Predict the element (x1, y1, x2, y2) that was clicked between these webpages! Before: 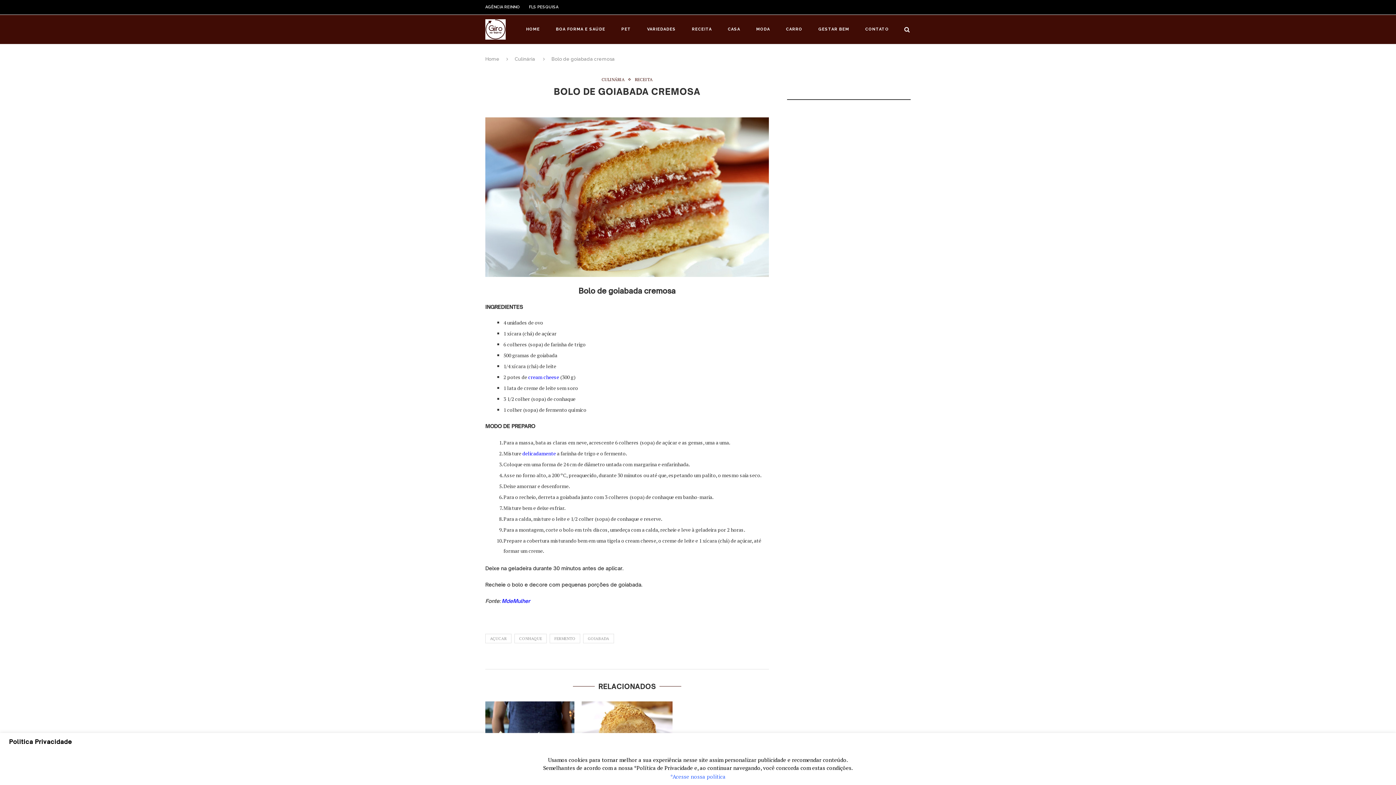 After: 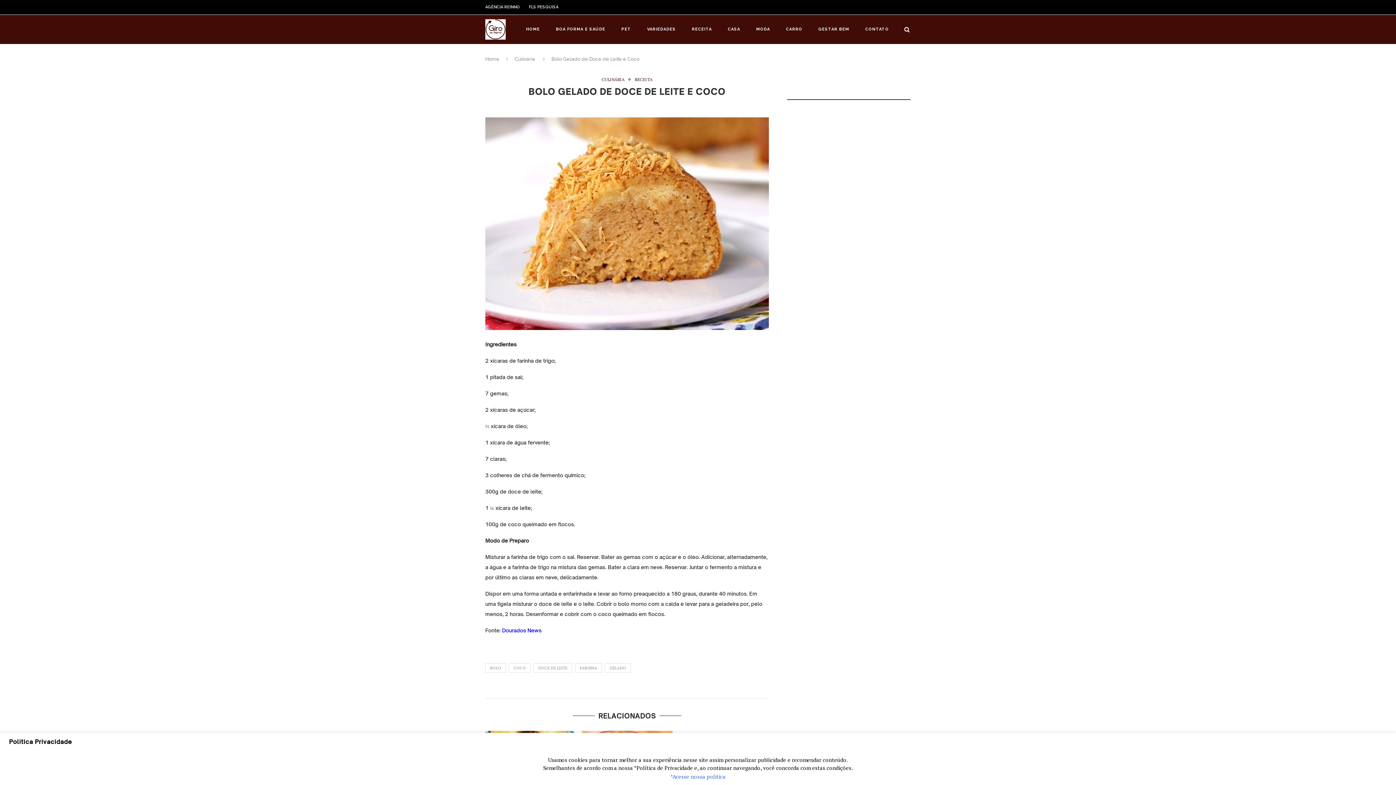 Action: bbox: (581, 701, 672, 762)